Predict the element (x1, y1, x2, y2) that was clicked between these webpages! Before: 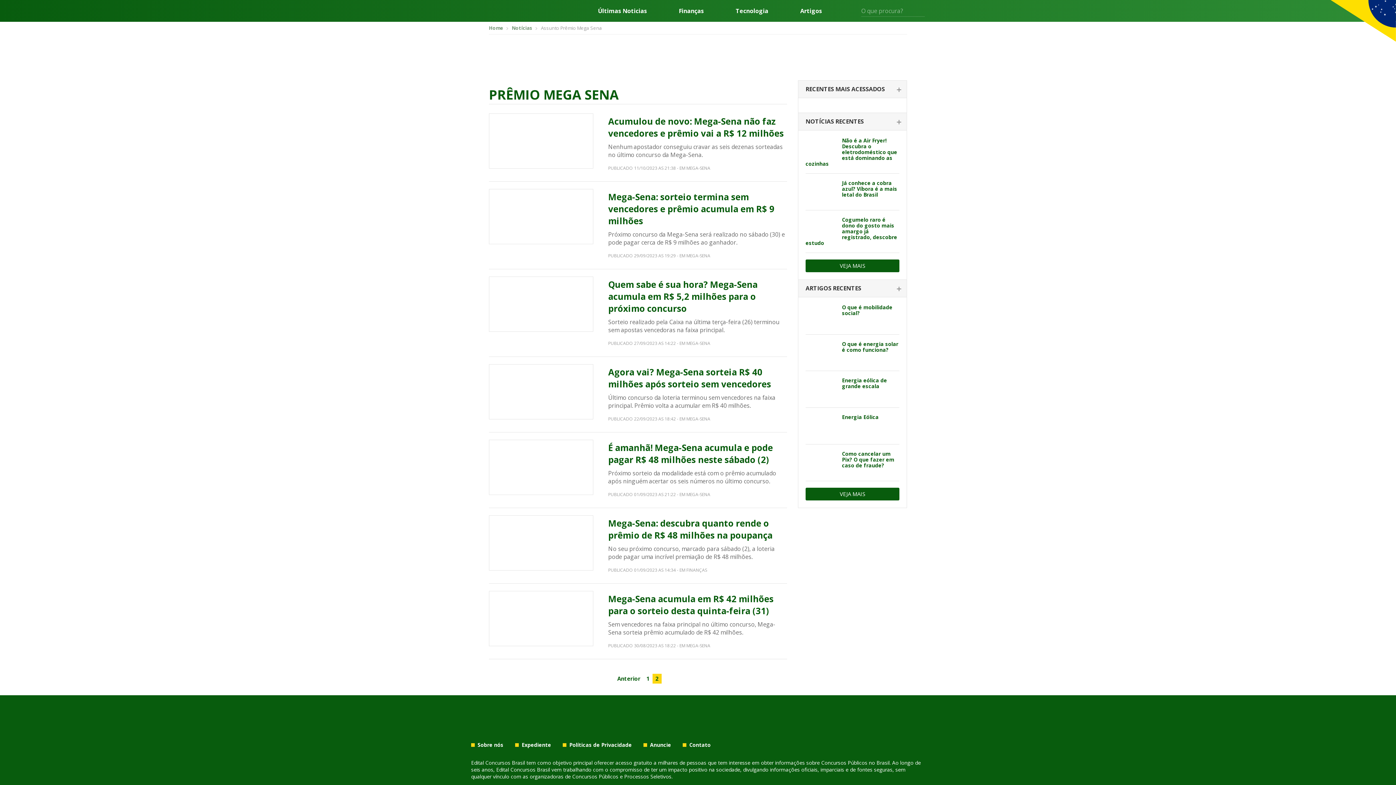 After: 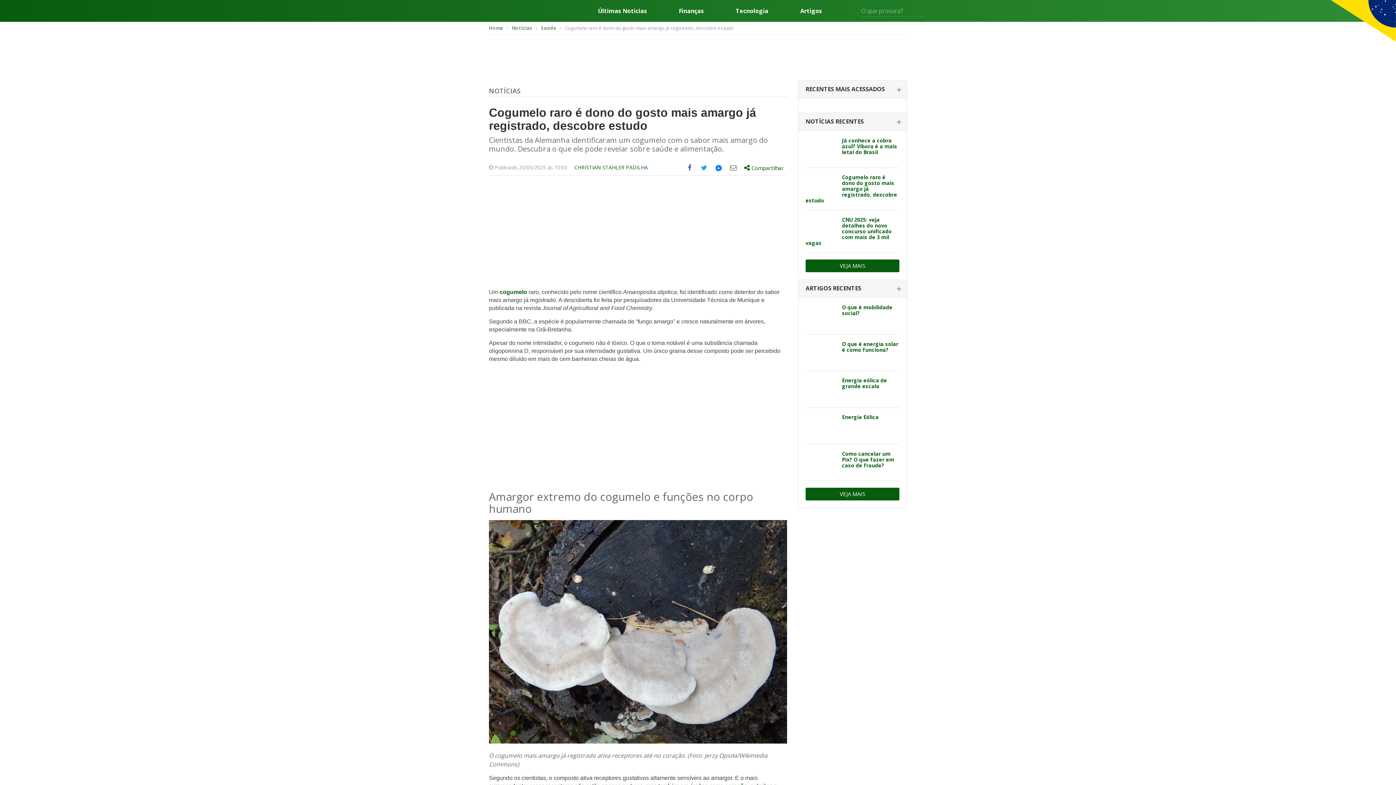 Action: bbox: (805, 217, 836, 240)